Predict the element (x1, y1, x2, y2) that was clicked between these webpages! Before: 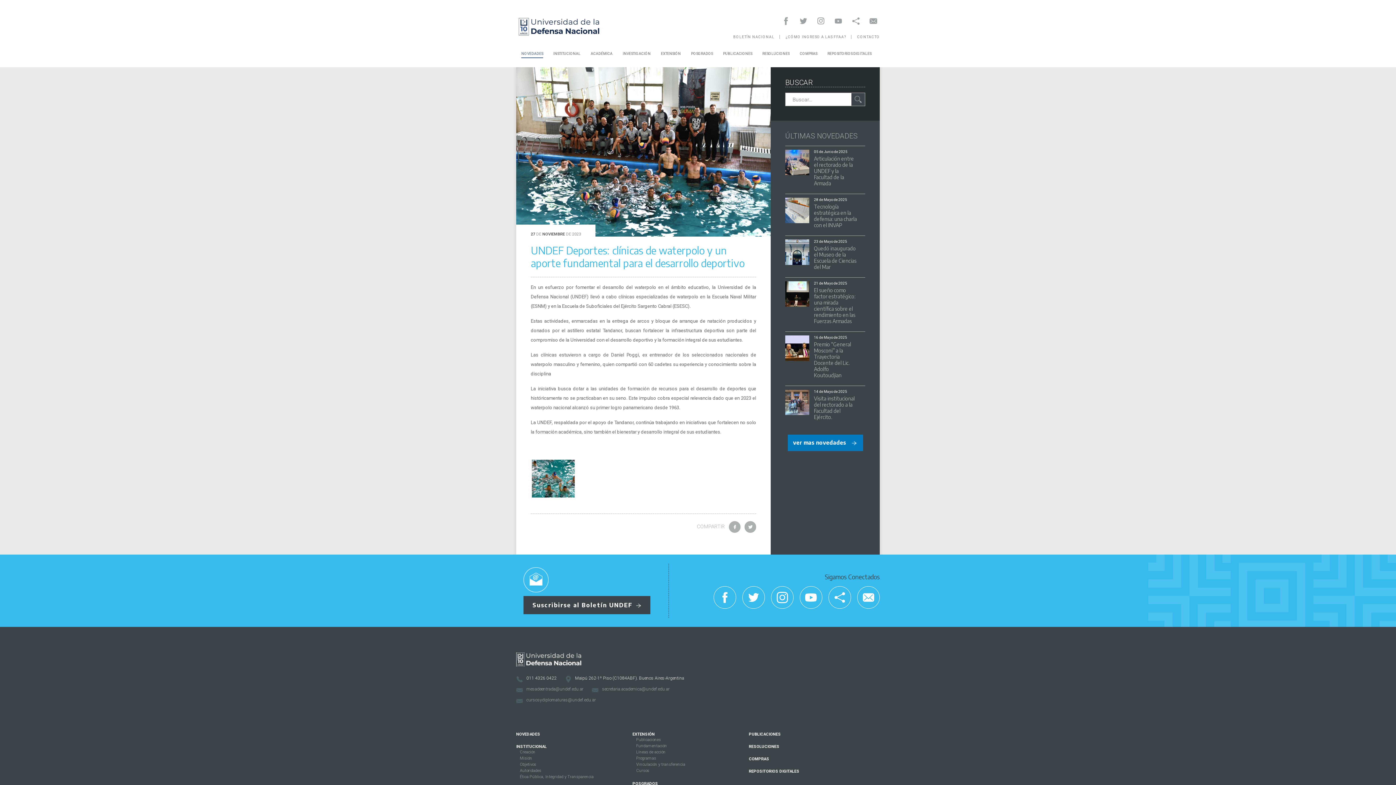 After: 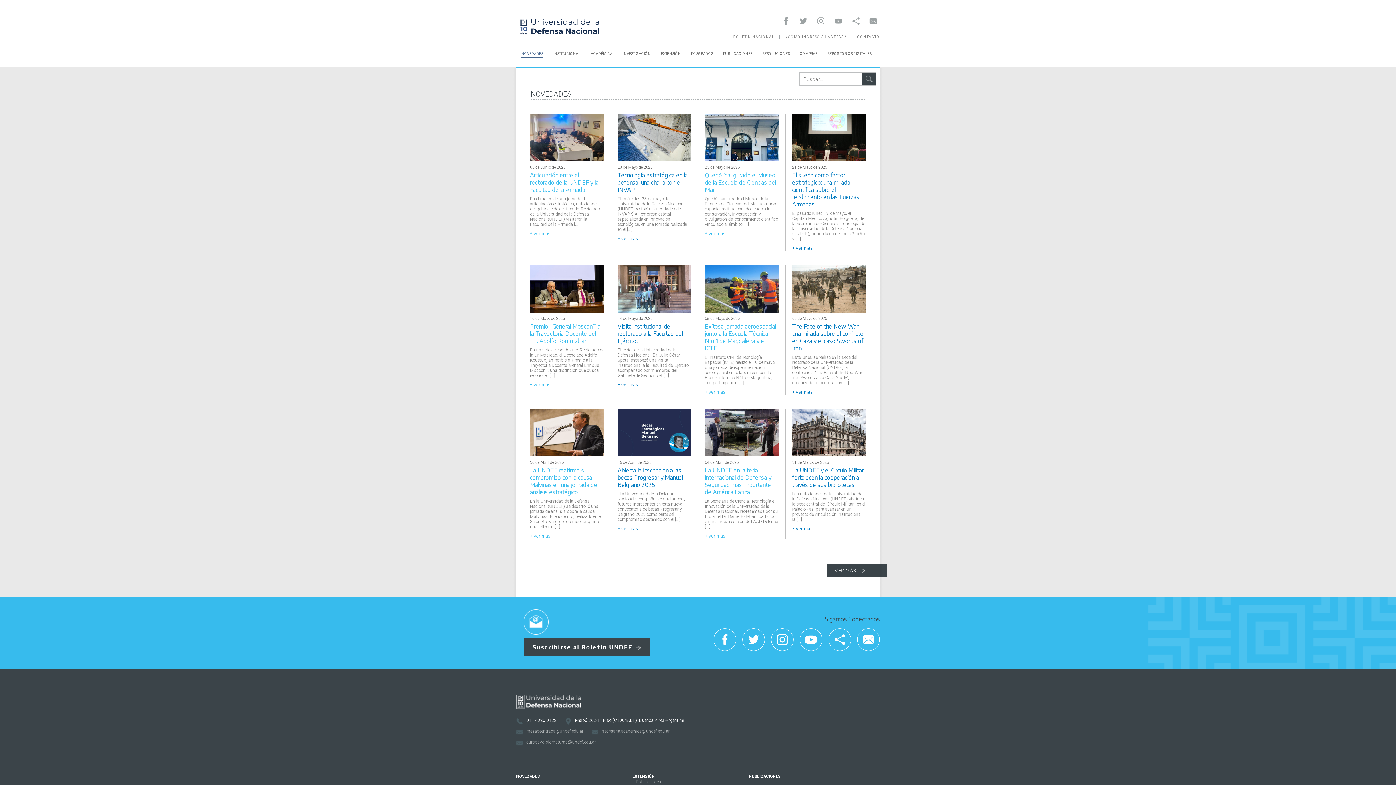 Action: label: ver mas novedades  bbox: (787, 434, 863, 451)